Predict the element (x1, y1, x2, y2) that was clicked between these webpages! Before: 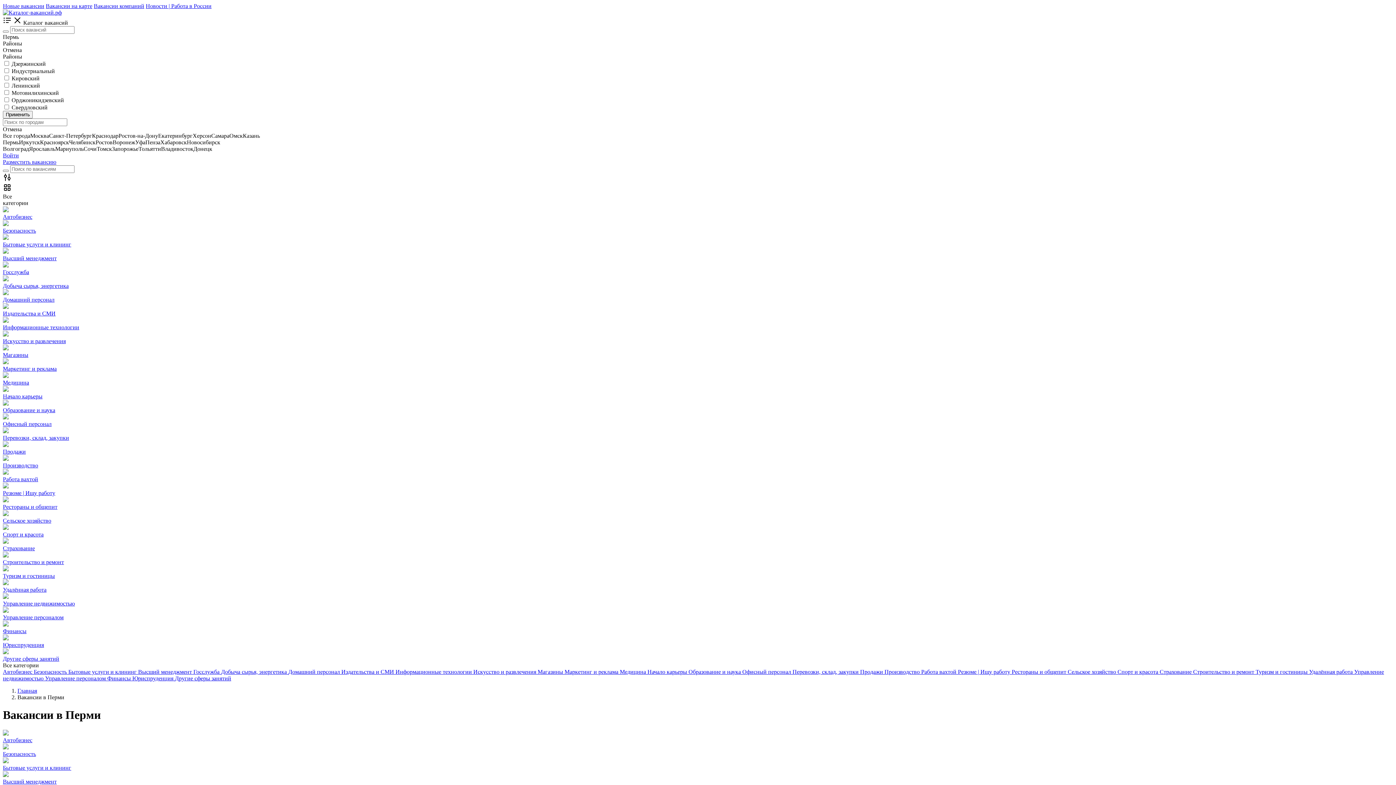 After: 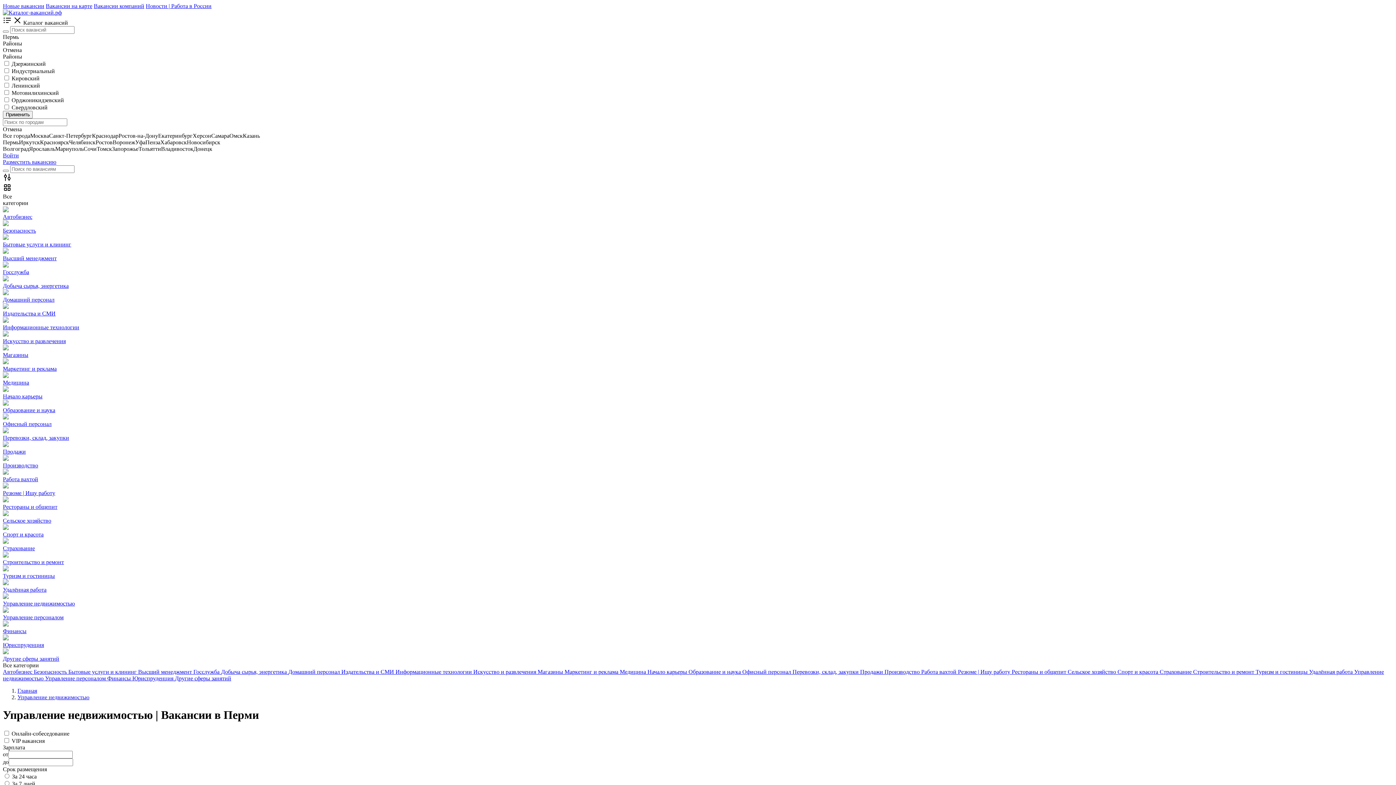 Action: bbox: (2, 593, 1393, 607) label: Управление недвижимостью